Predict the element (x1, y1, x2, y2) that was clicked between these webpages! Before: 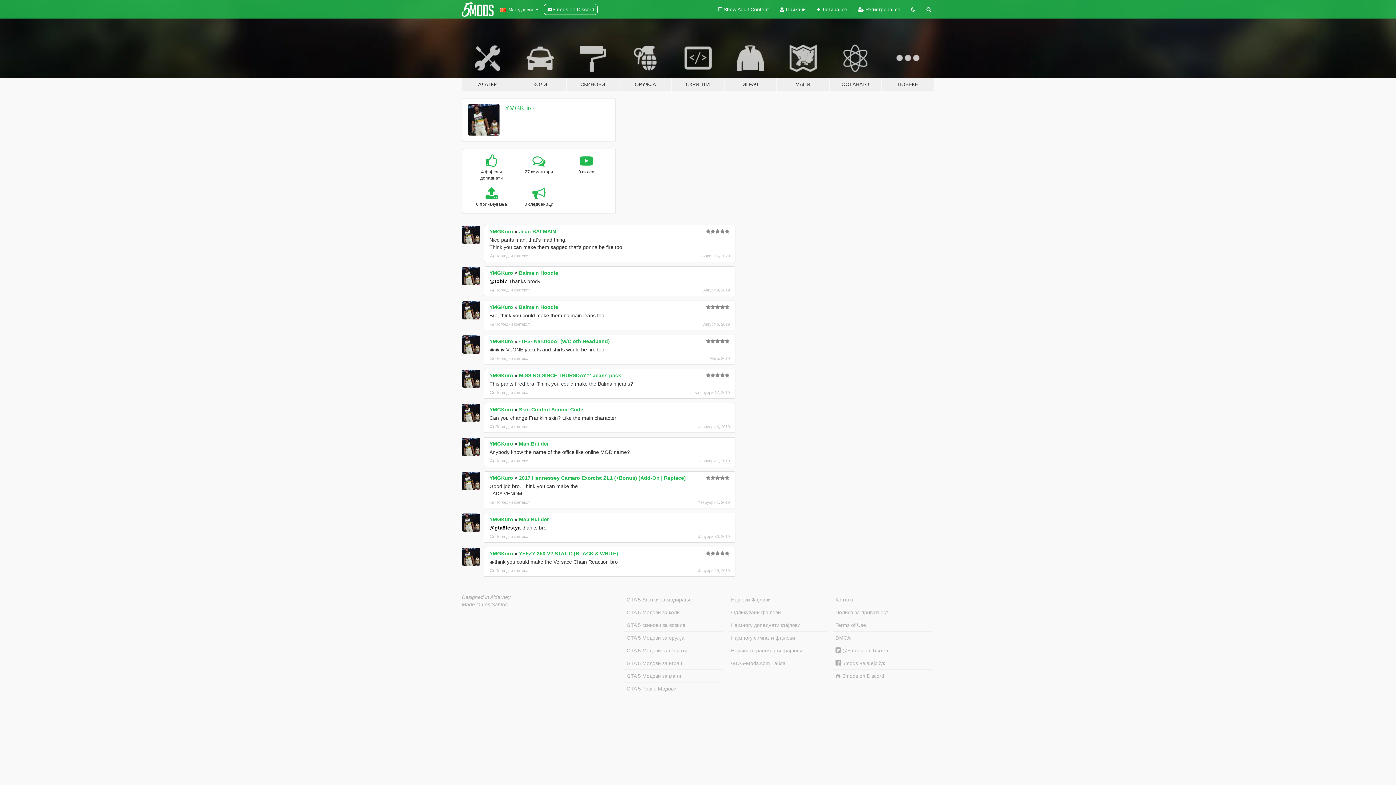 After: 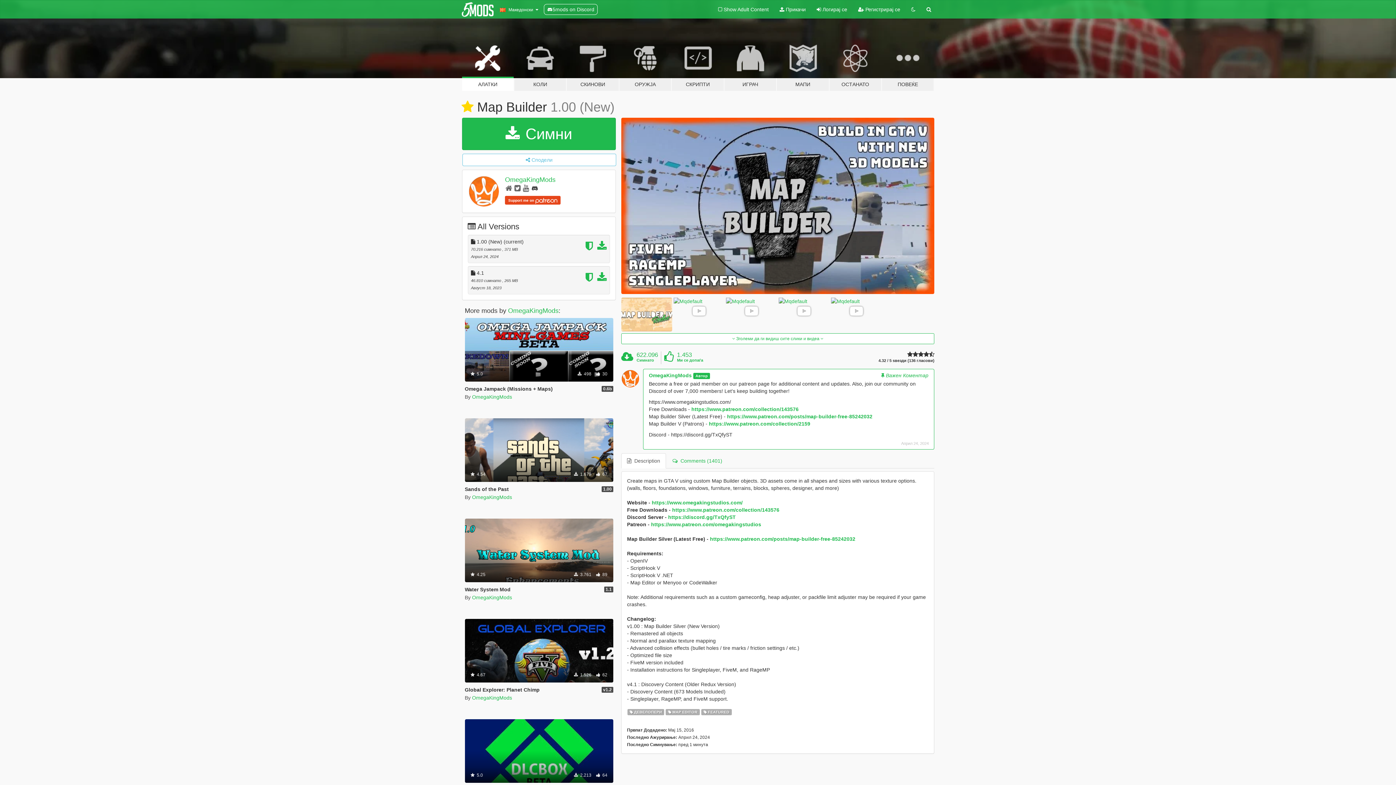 Action: label: Map Builder bbox: (519, 516, 548, 522)